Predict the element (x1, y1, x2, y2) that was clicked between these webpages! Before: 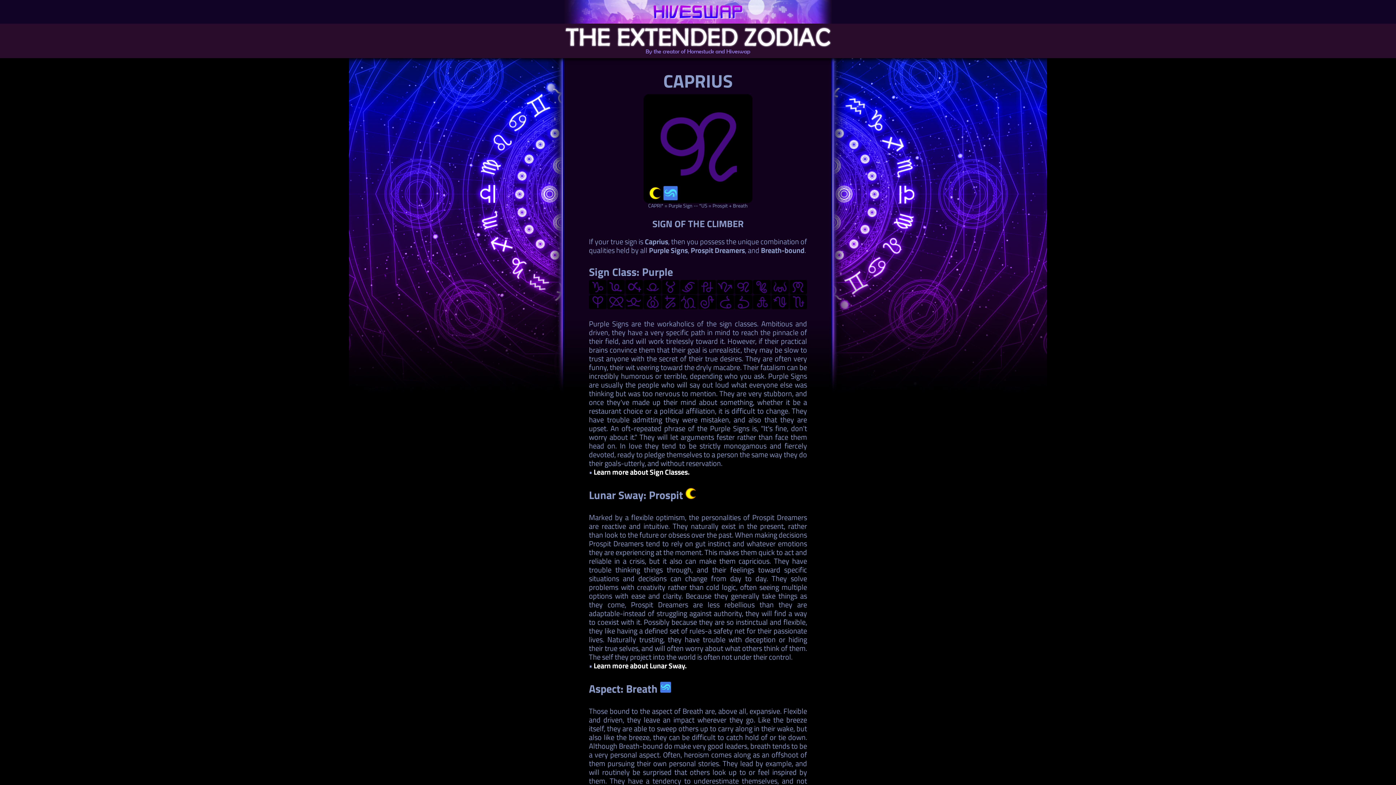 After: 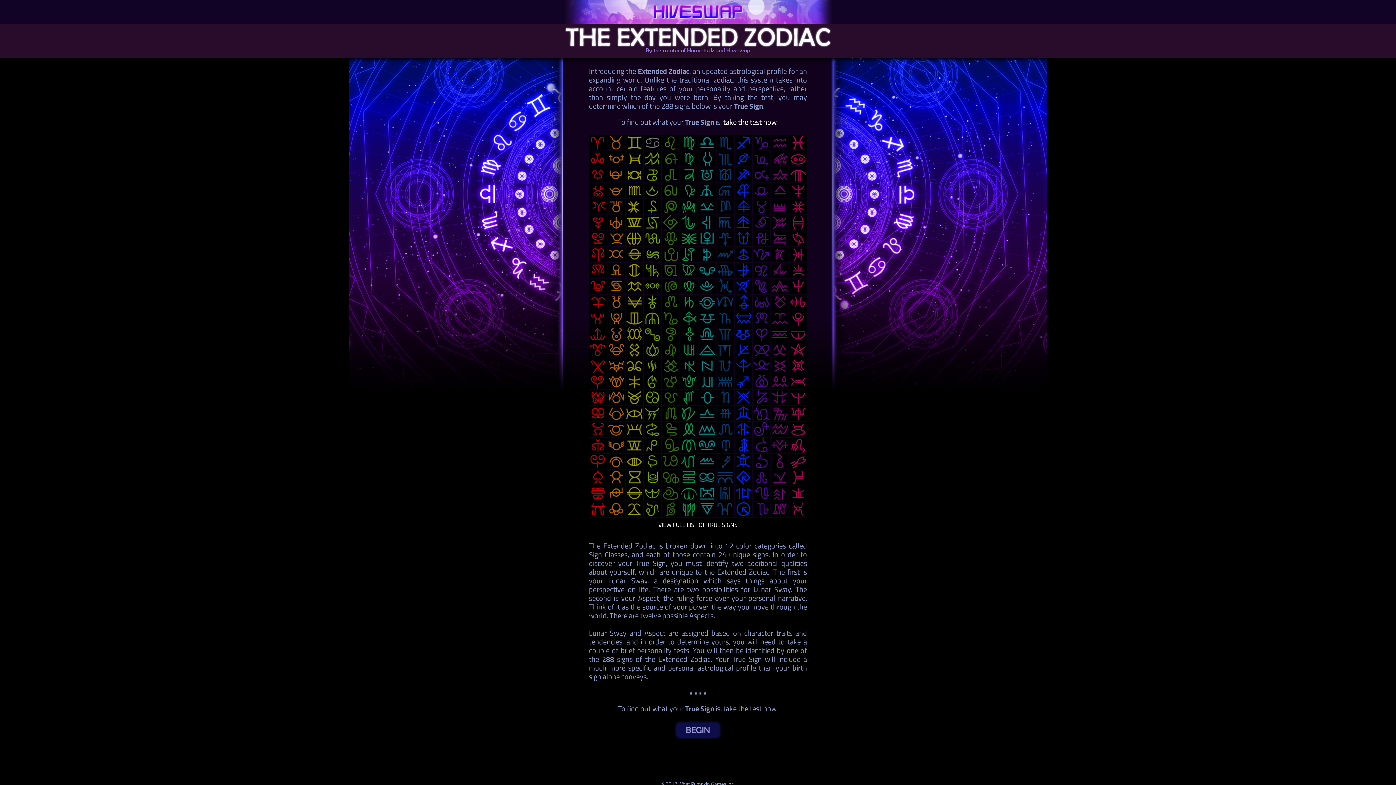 Action: bbox: (564, 30, 831, 52)